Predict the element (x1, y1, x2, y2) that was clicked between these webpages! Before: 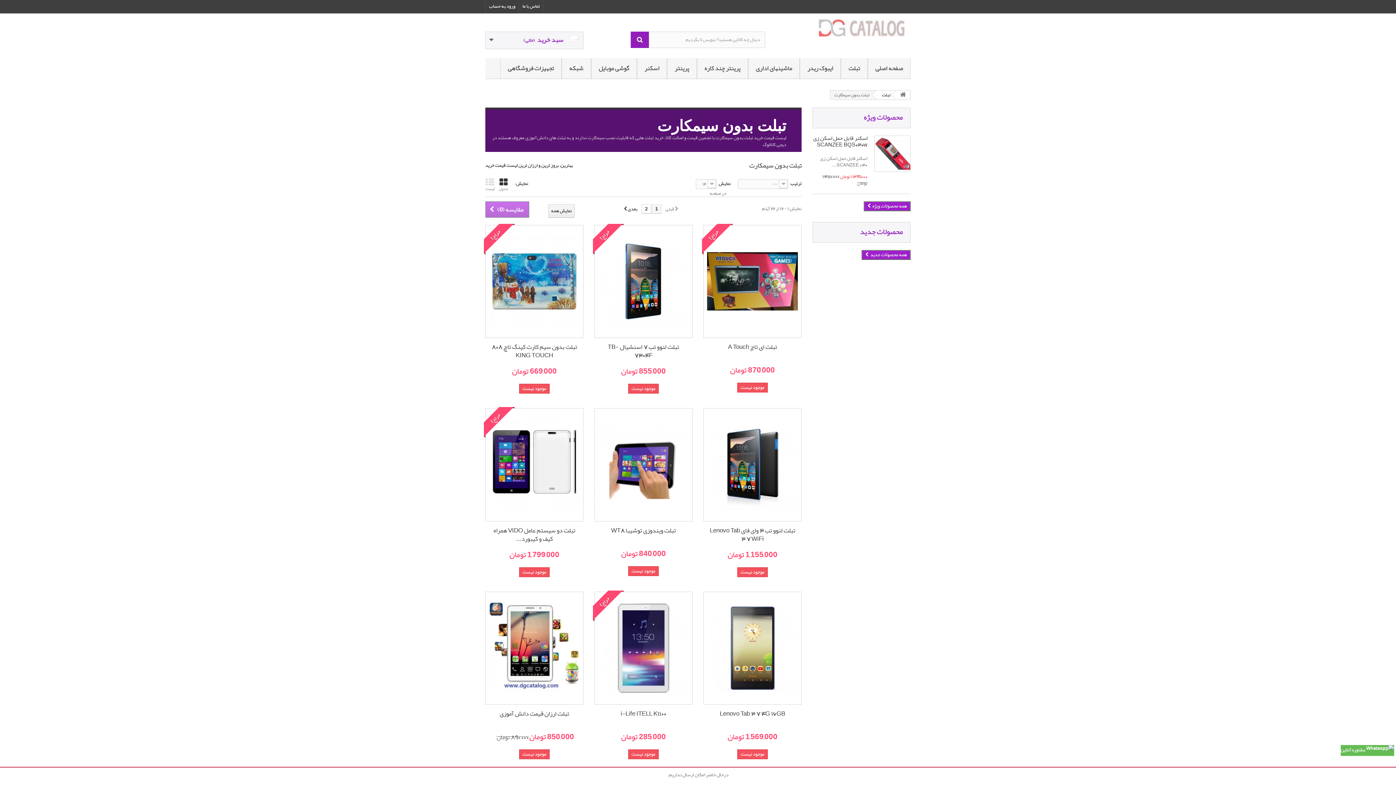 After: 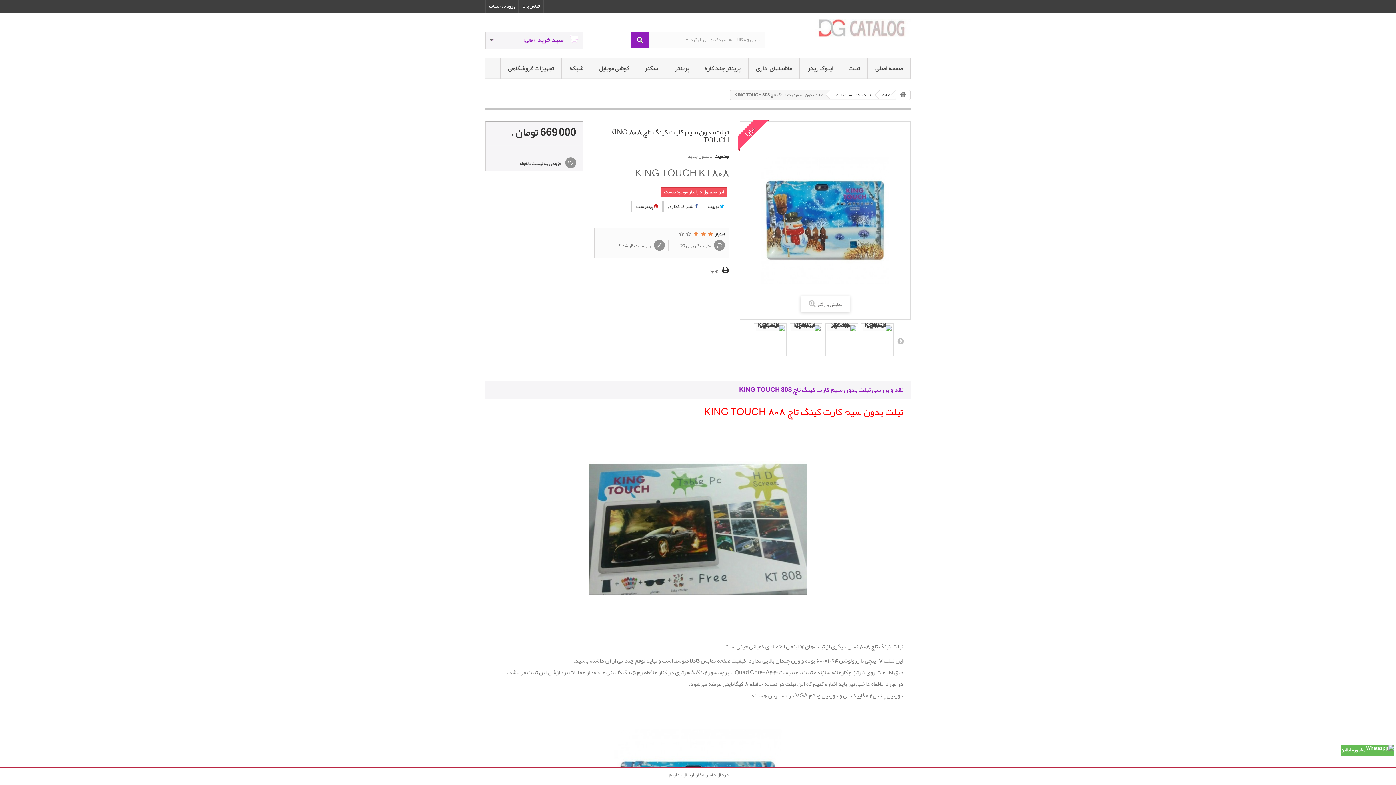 Action: bbox: (490, 343, 578, 359) label: تبلت بدون سیم کارت کینگ تاچ 808 KING TOUCH